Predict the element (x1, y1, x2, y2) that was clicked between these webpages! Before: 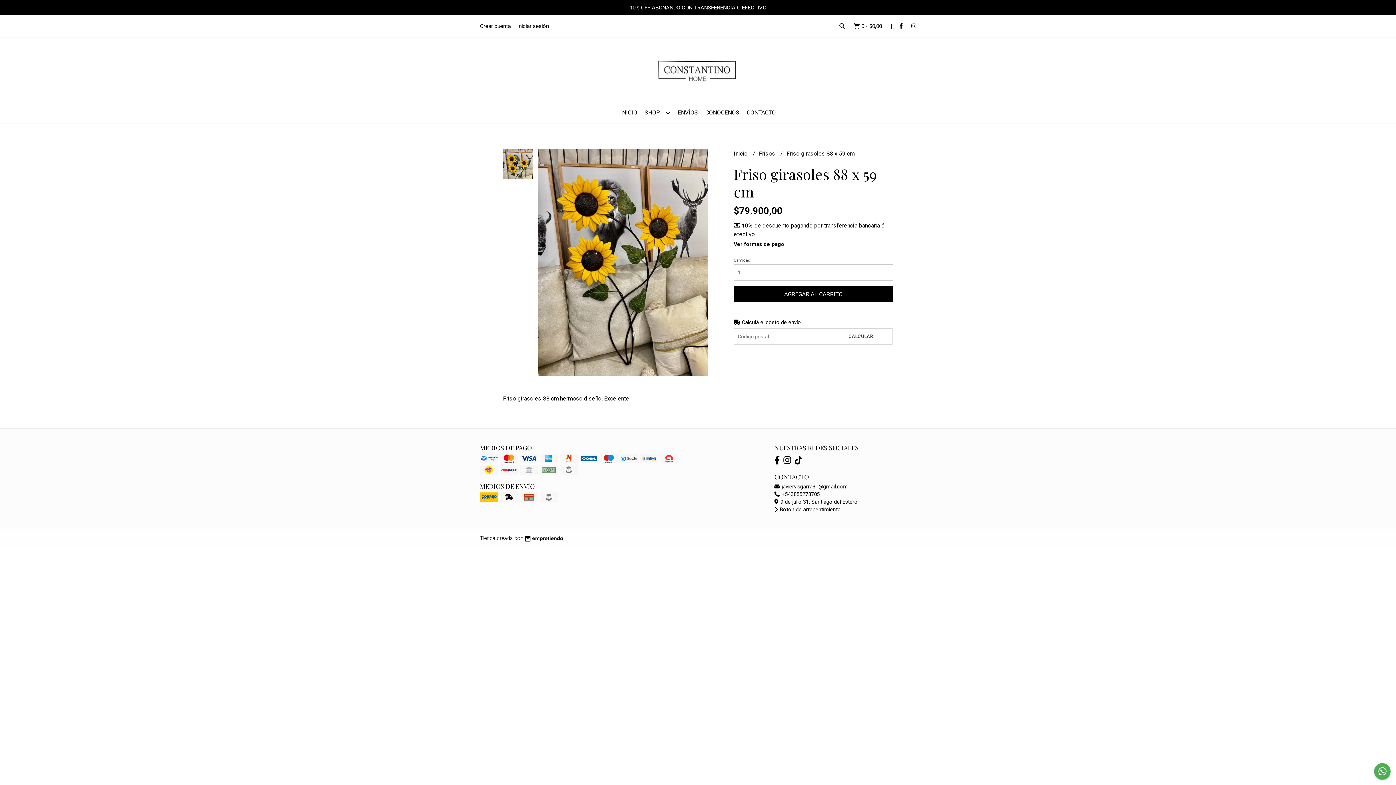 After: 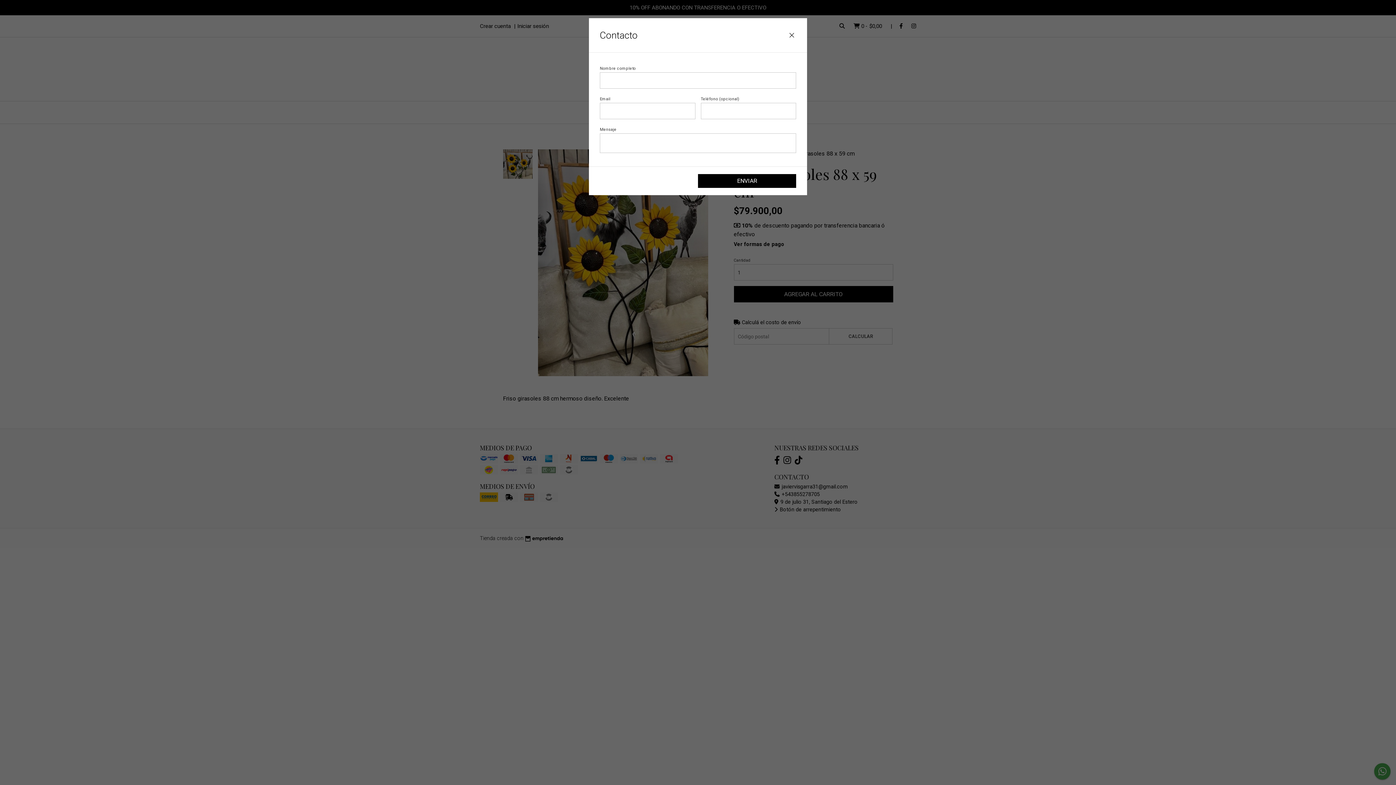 Action: label: CONTACTO bbox: (743, 101, 779, 123)